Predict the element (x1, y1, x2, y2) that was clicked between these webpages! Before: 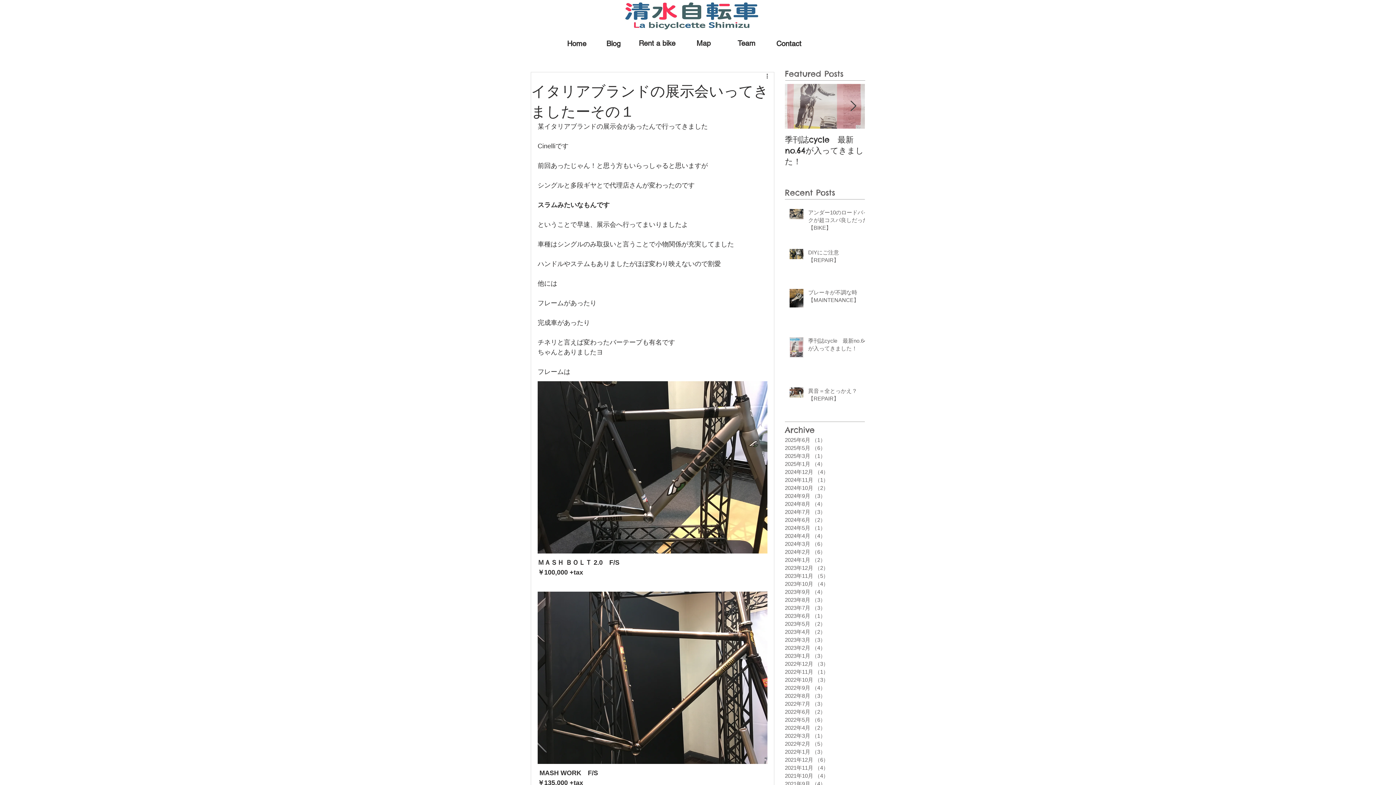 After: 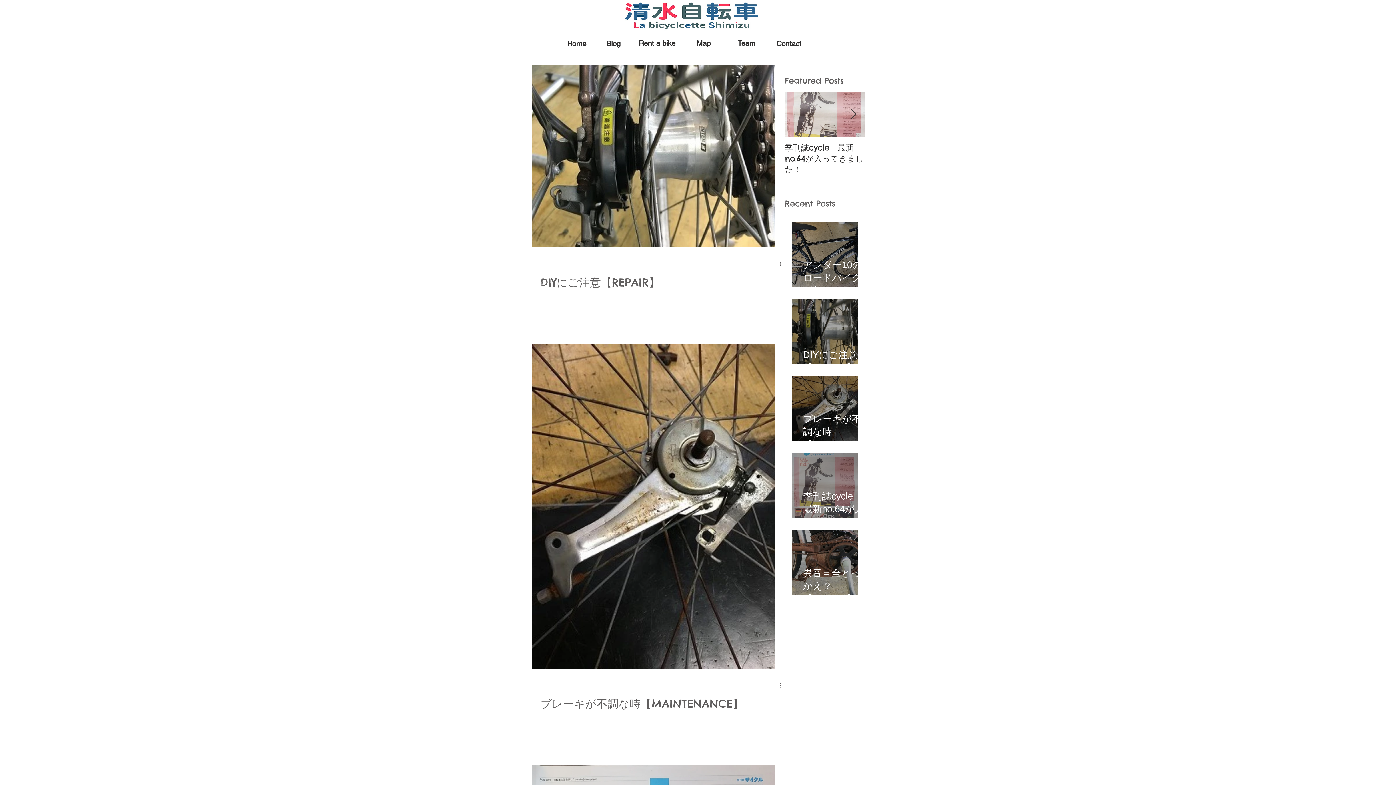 Action: bbox: (785, 444, 829, 452) label: 2025年5月 （6）
6件の記事